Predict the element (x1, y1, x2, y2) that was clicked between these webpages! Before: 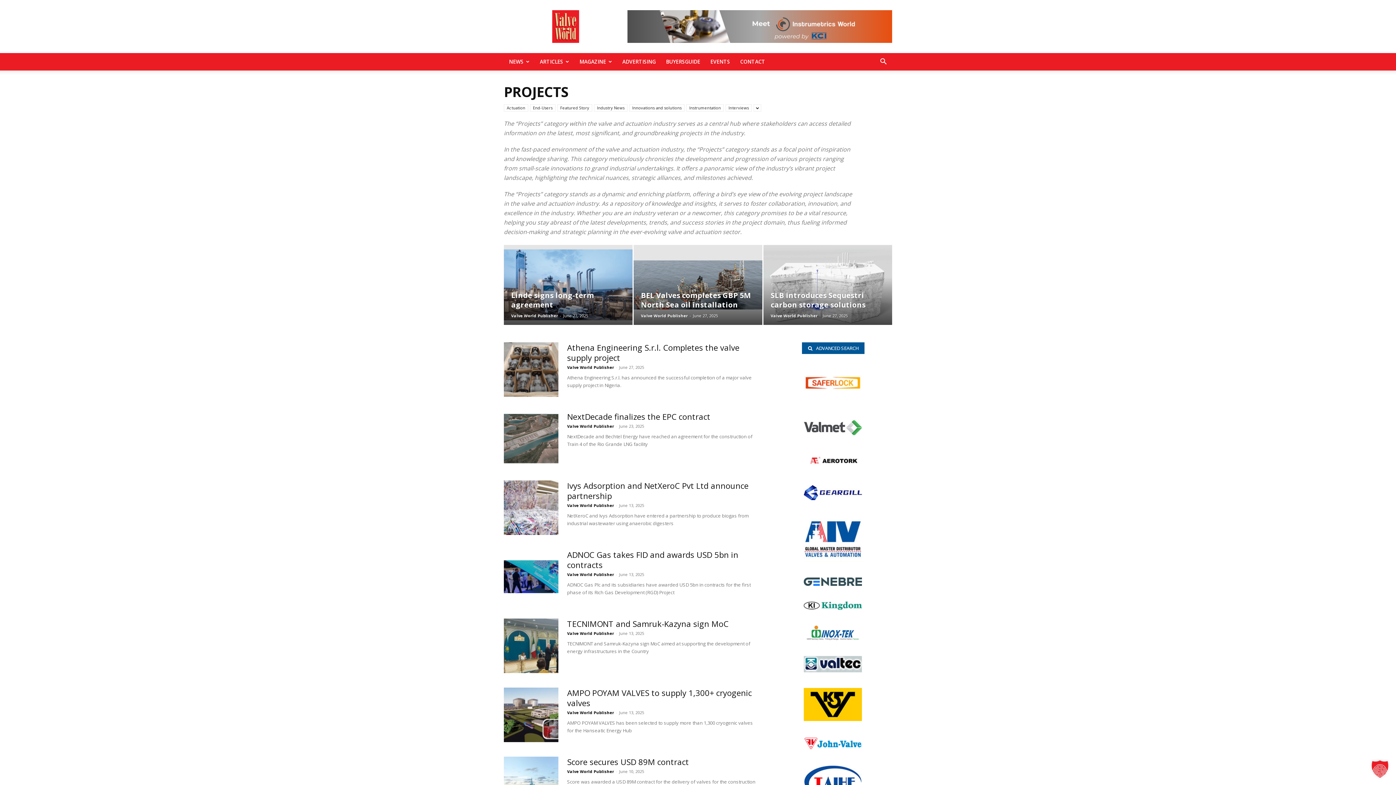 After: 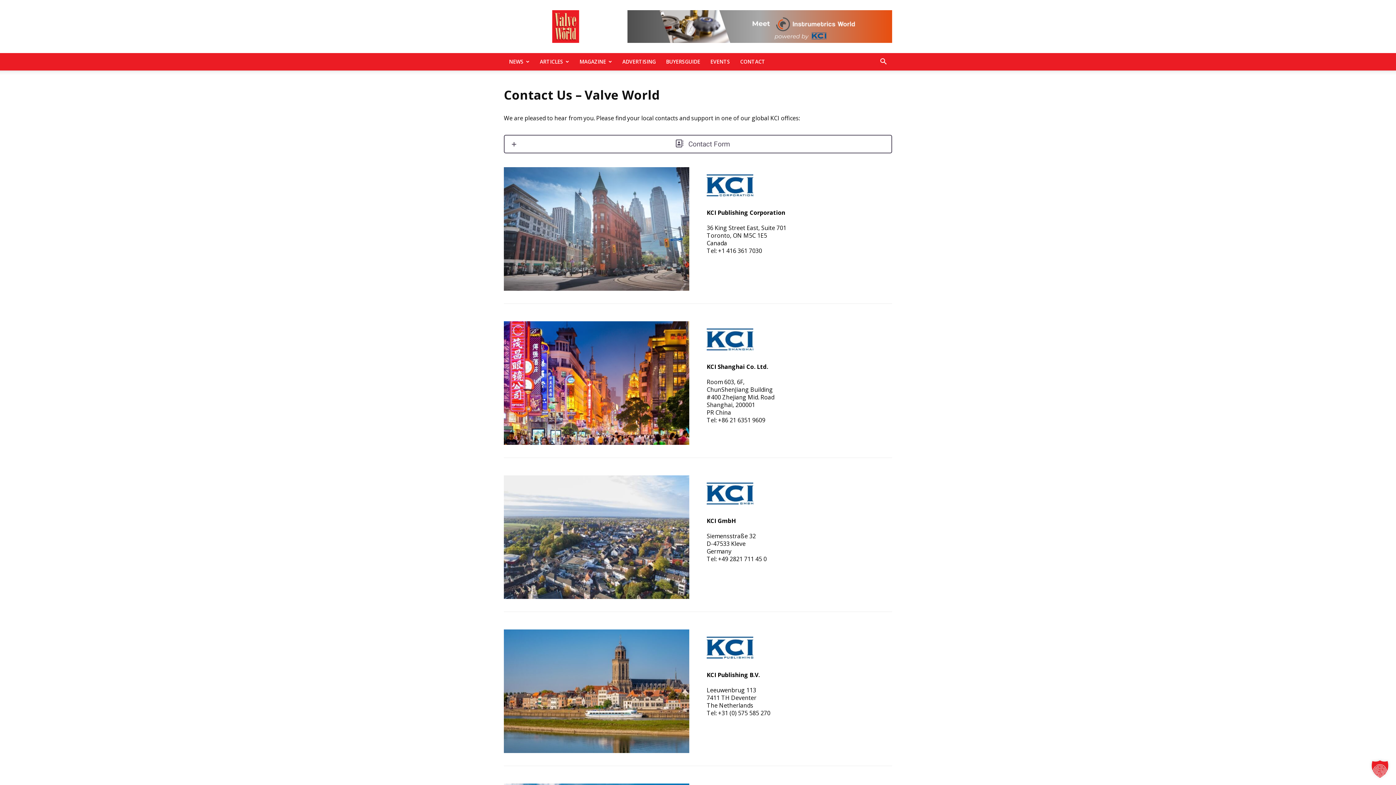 Action: bbox: (735, 53, 770, 70) label: CONTACT